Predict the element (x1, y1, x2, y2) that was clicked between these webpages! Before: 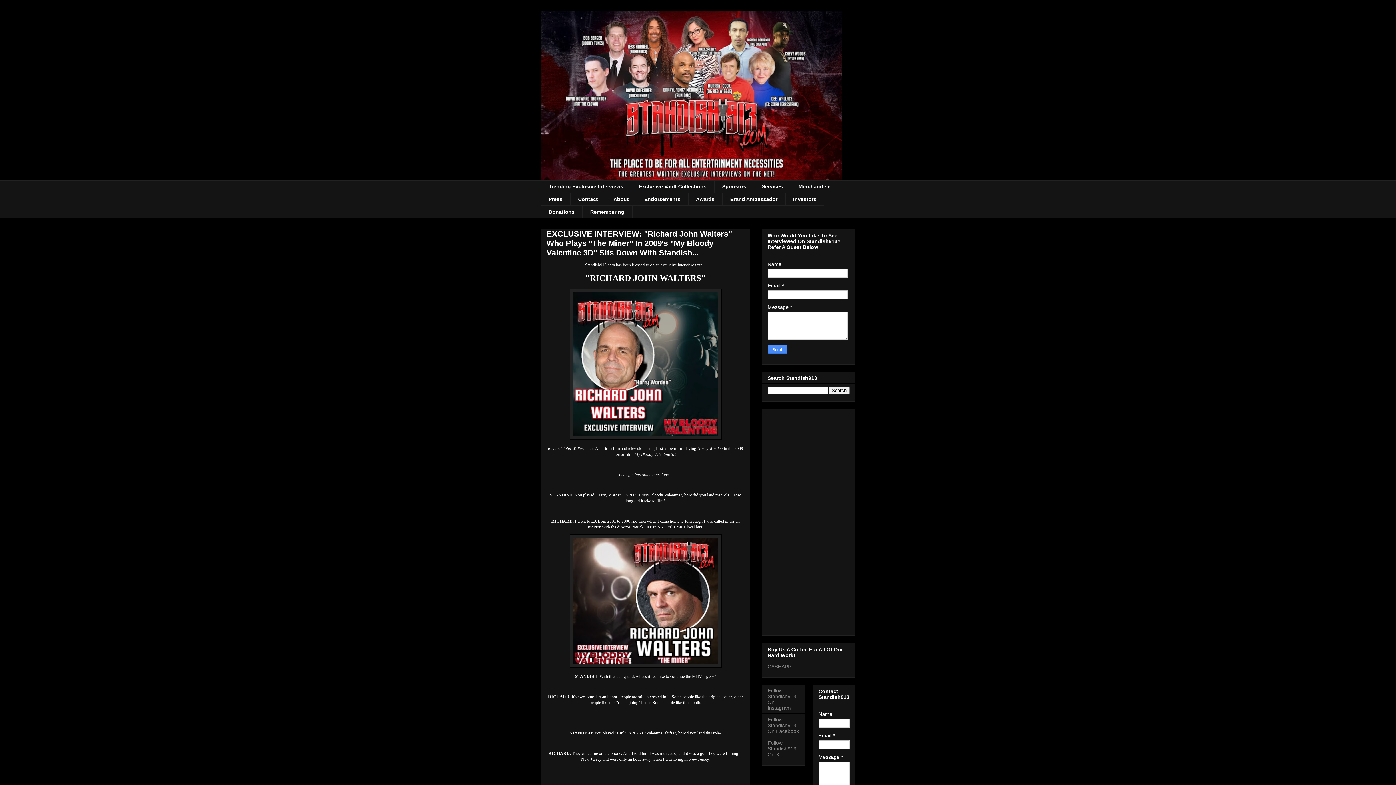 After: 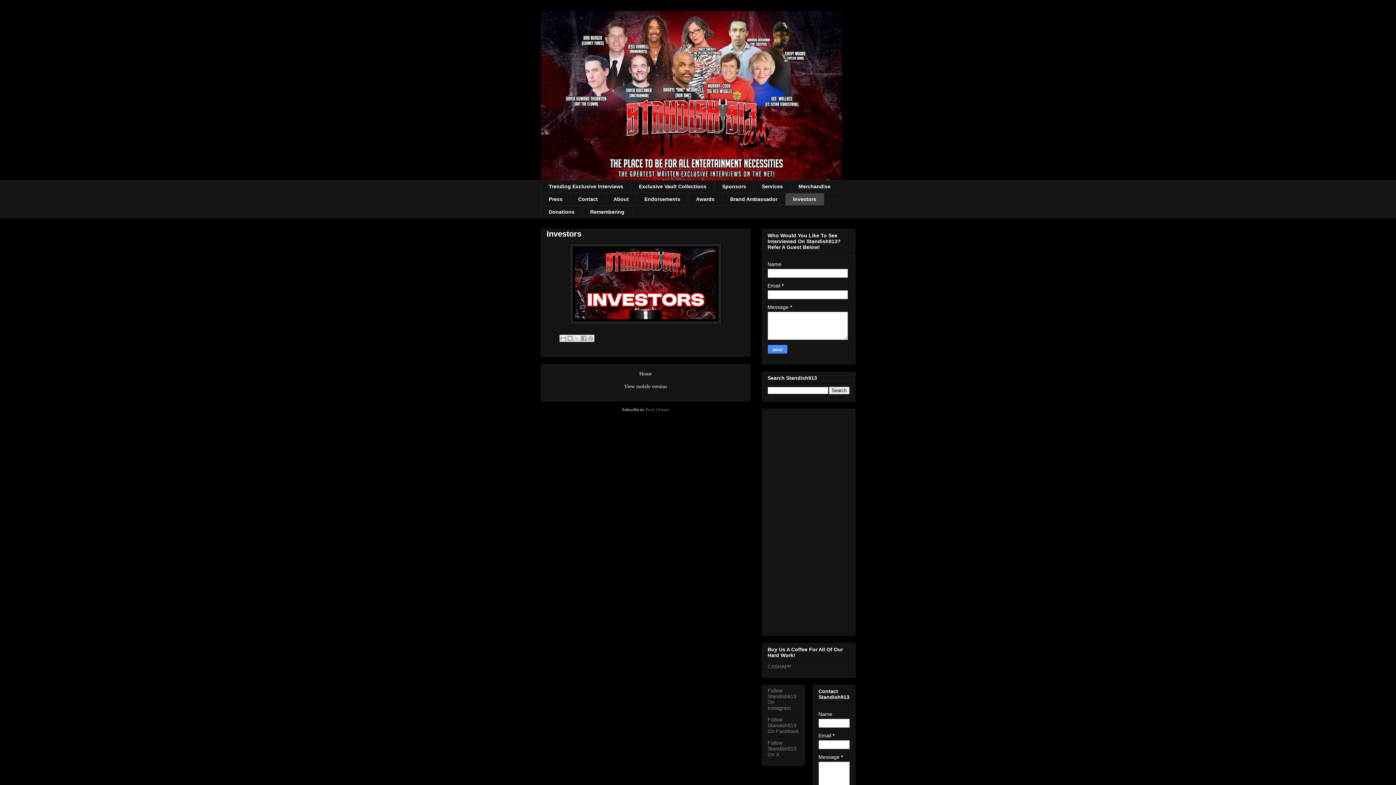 Action: bbox: (785, 193, 824, 205) label: Investors